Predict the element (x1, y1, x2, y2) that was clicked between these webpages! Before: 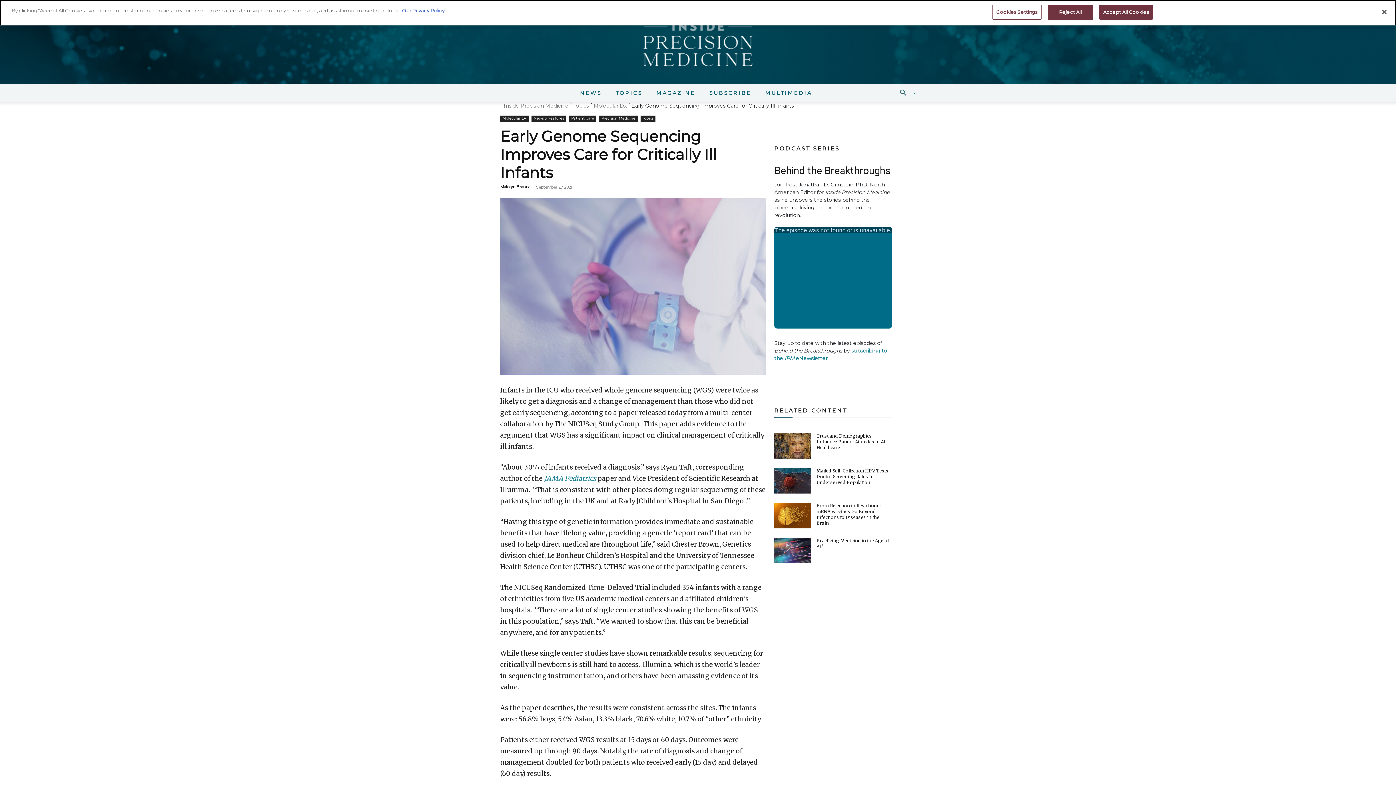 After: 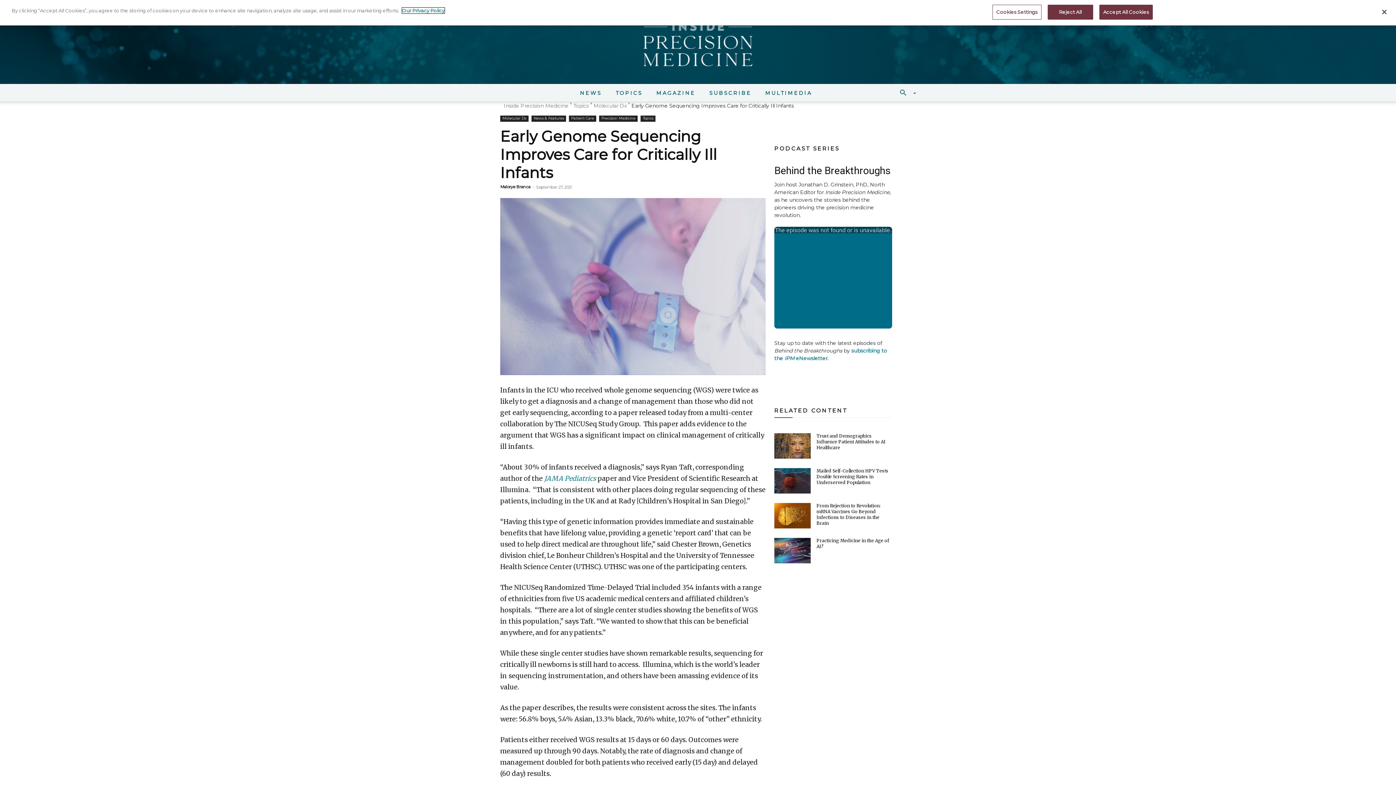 Action: label: More information about your privacy, opens in a new tab bbox: (402, 7, 444, 13)